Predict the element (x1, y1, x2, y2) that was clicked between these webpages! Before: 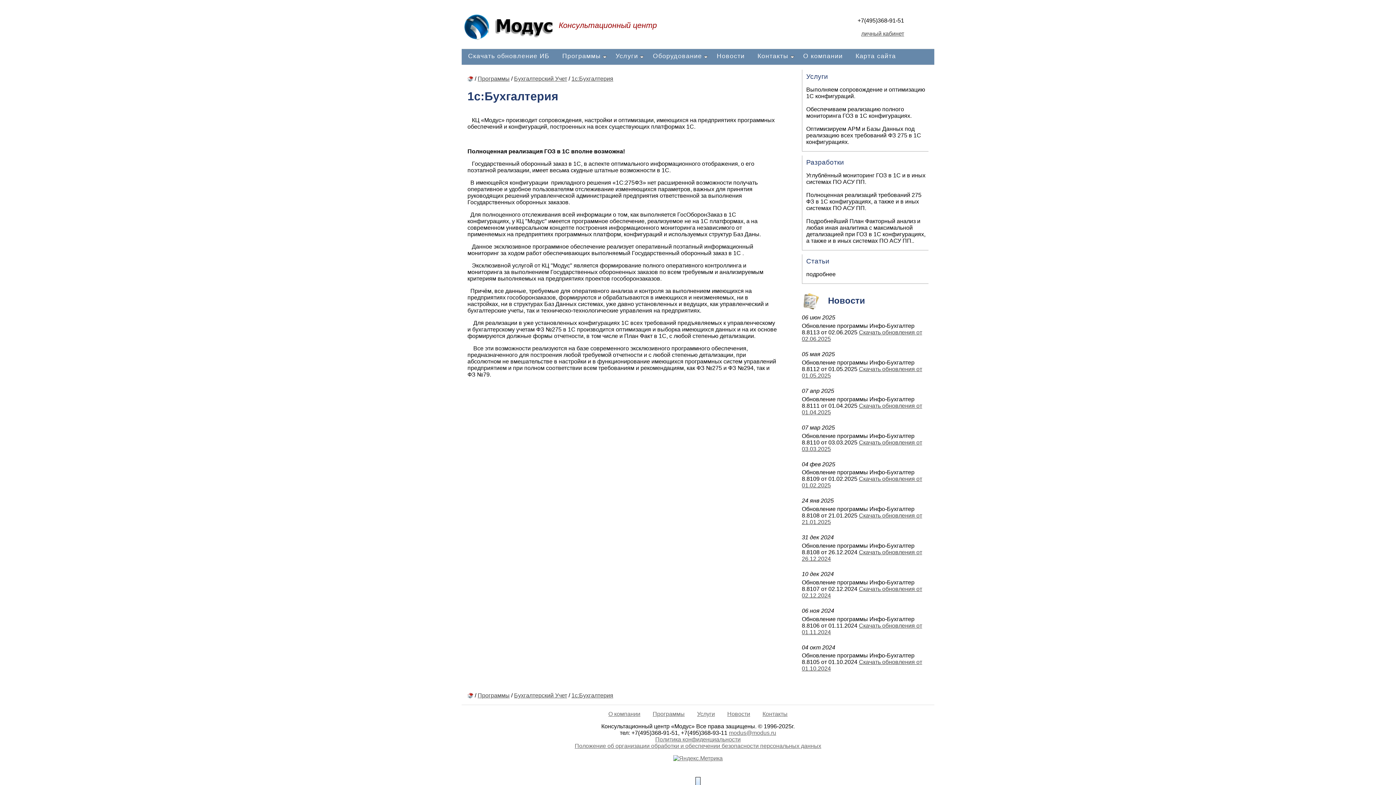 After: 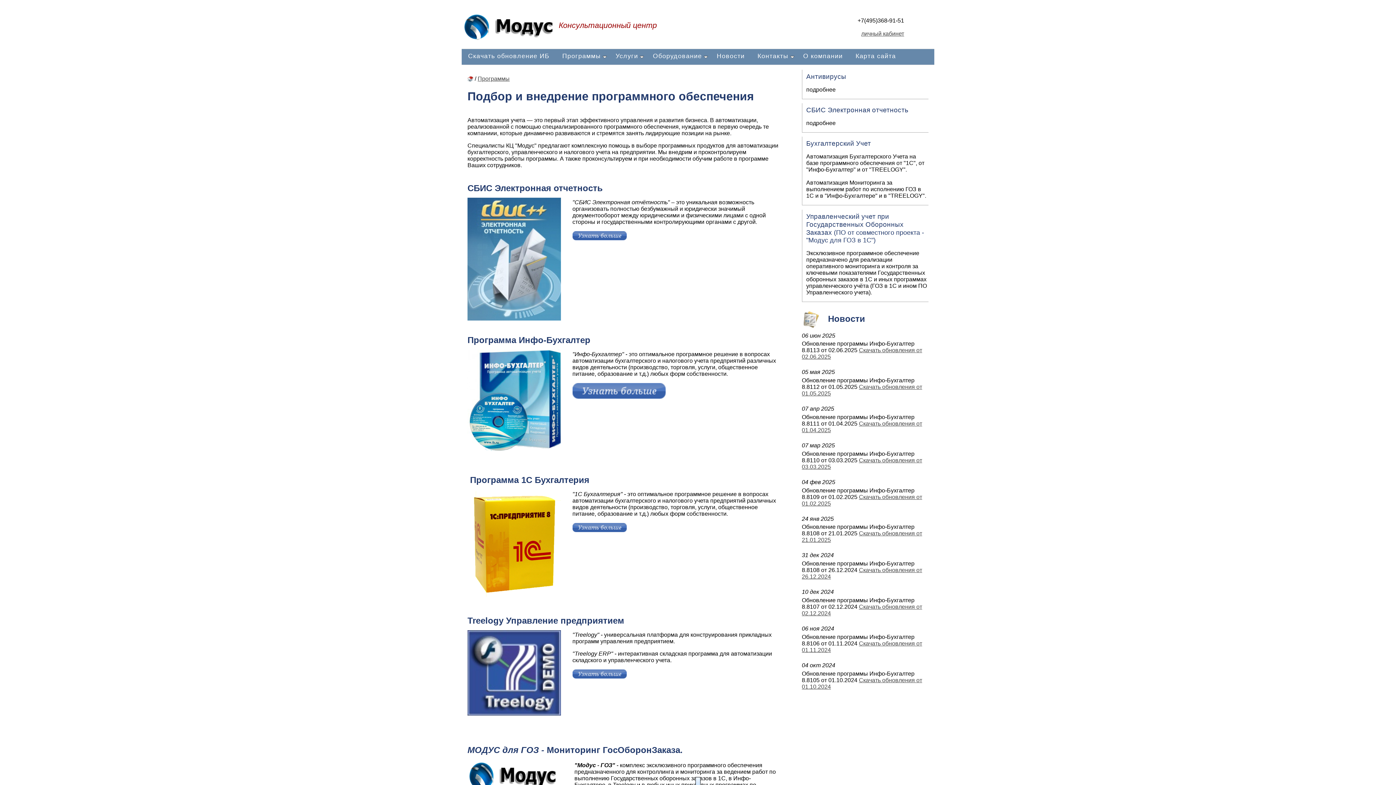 Action: label: Программы bbox: (556, 49, 609, 63)